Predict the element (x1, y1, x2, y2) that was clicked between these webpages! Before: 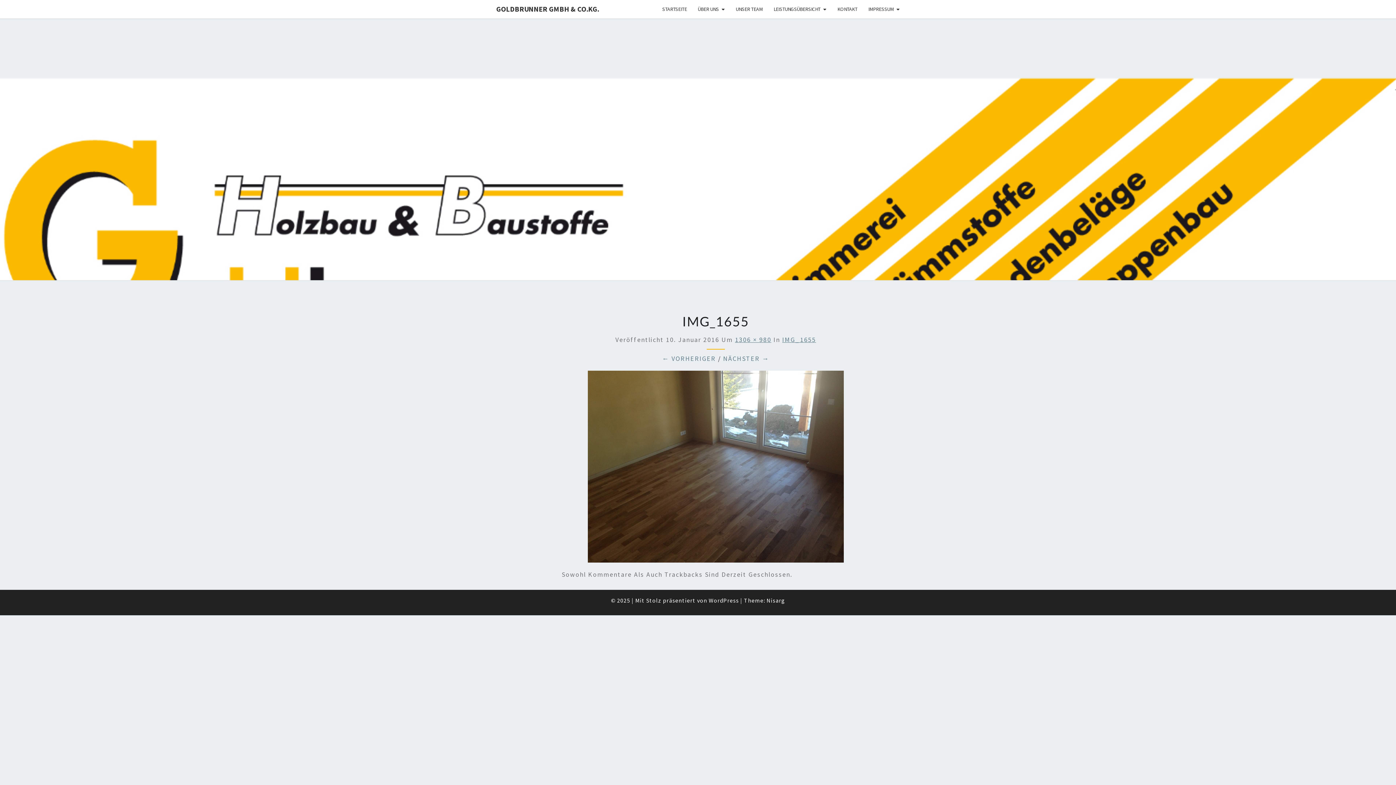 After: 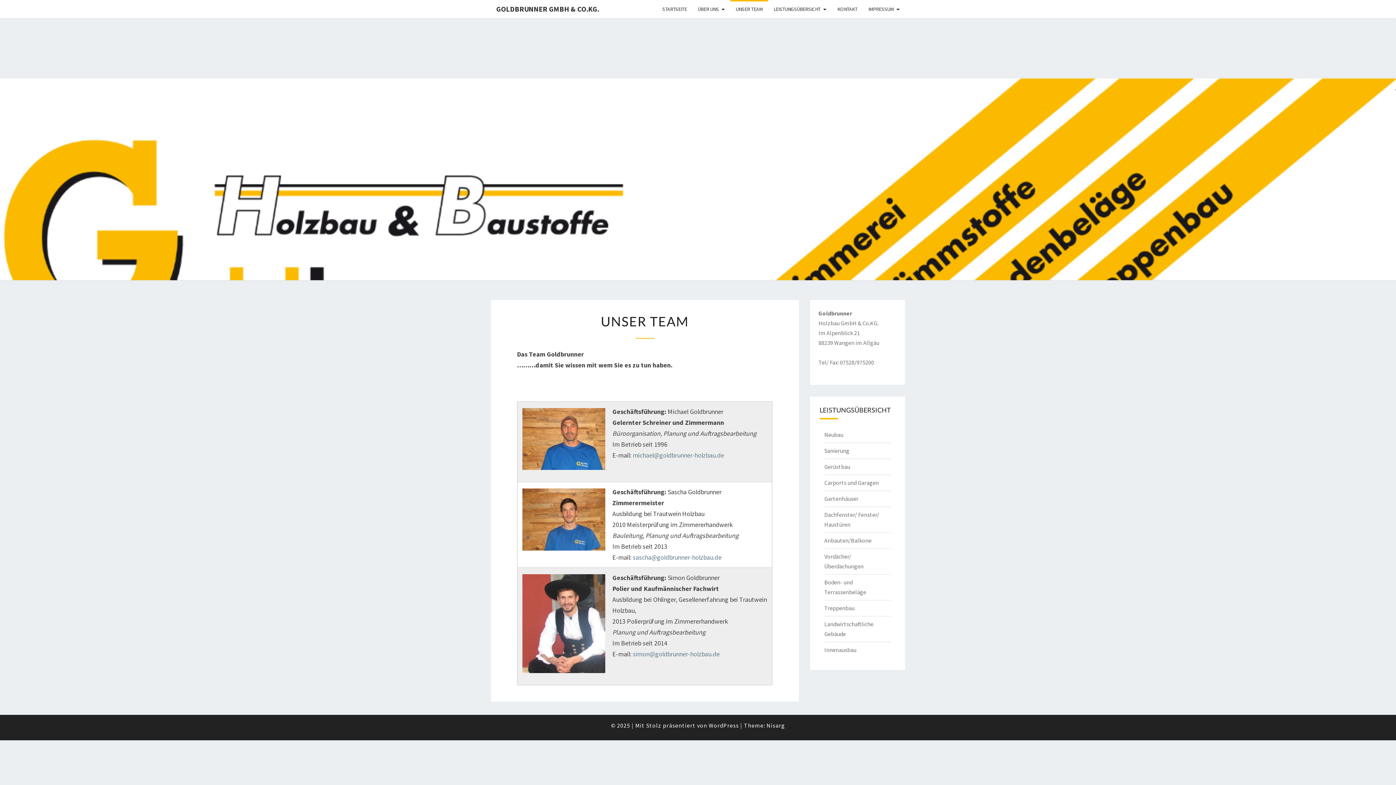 Action: bbox: (730, 0, 768, 18) label: UNSER TEAM